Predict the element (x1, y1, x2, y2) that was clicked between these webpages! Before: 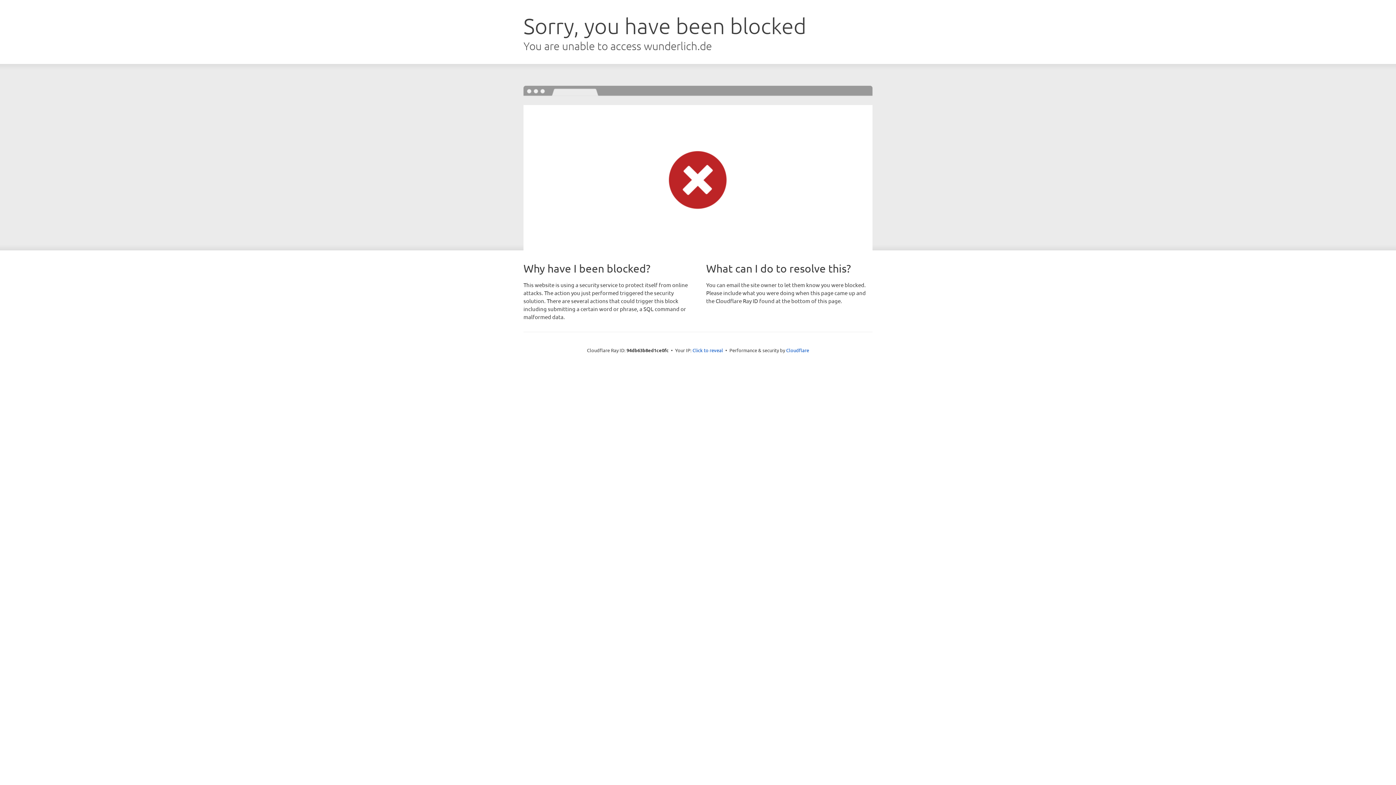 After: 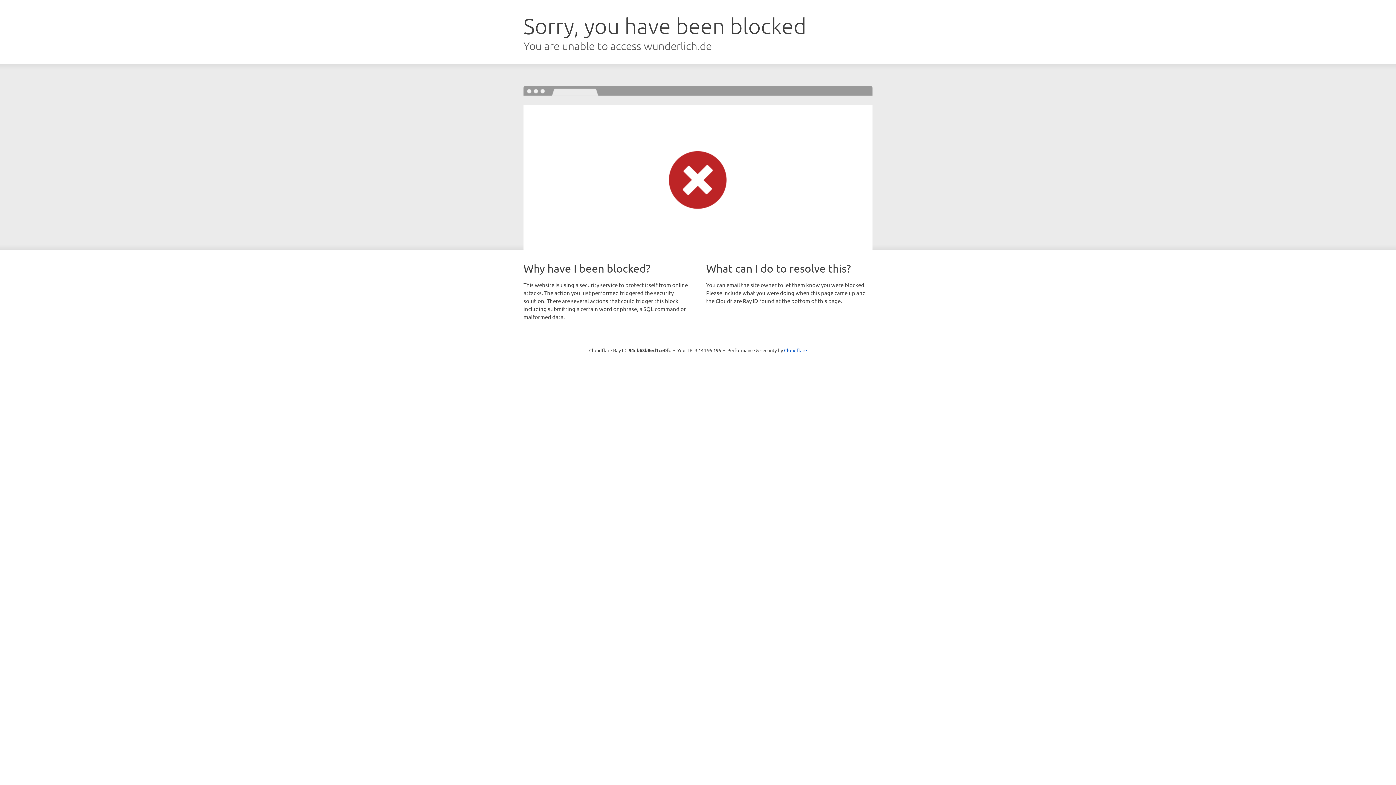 Action: label: Click to reveal bbox: (692, 346, 723, 353)